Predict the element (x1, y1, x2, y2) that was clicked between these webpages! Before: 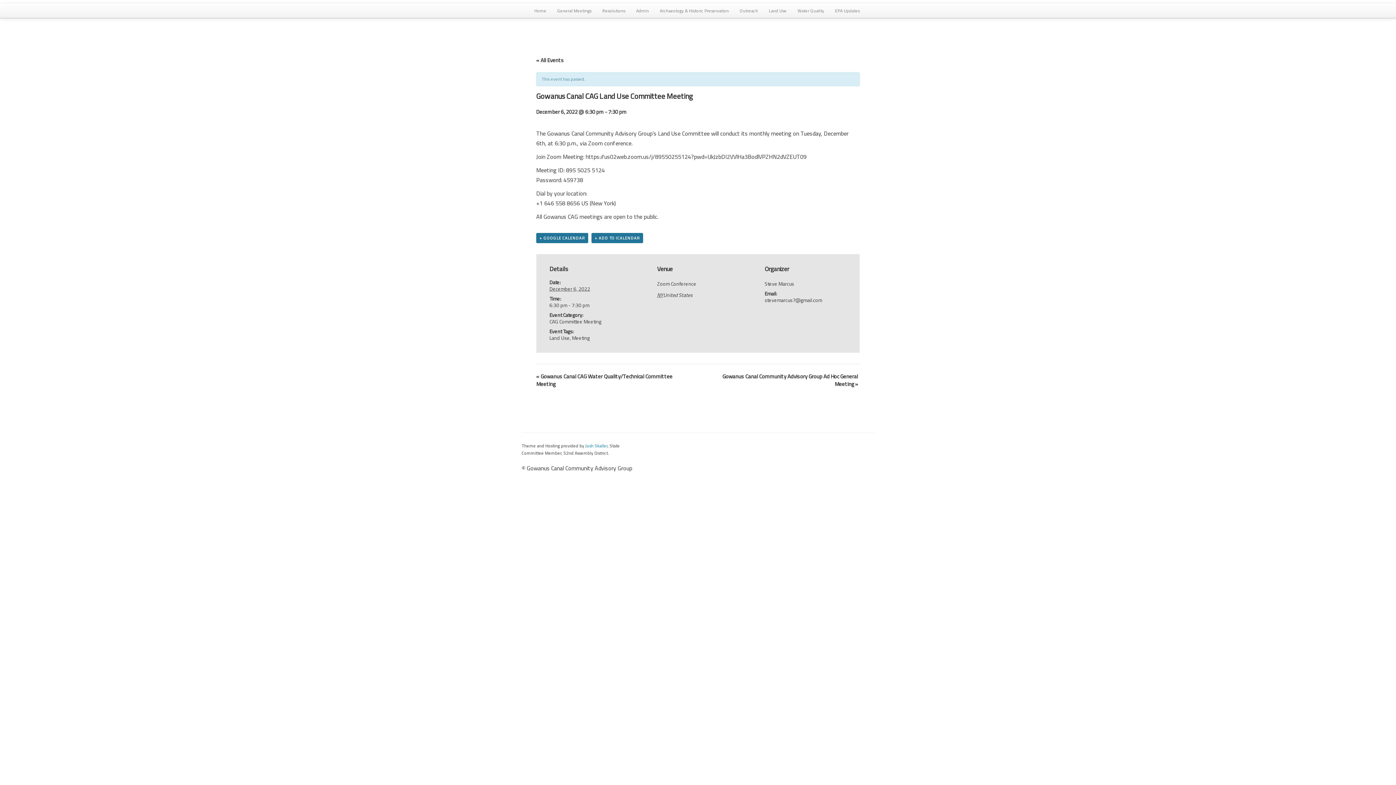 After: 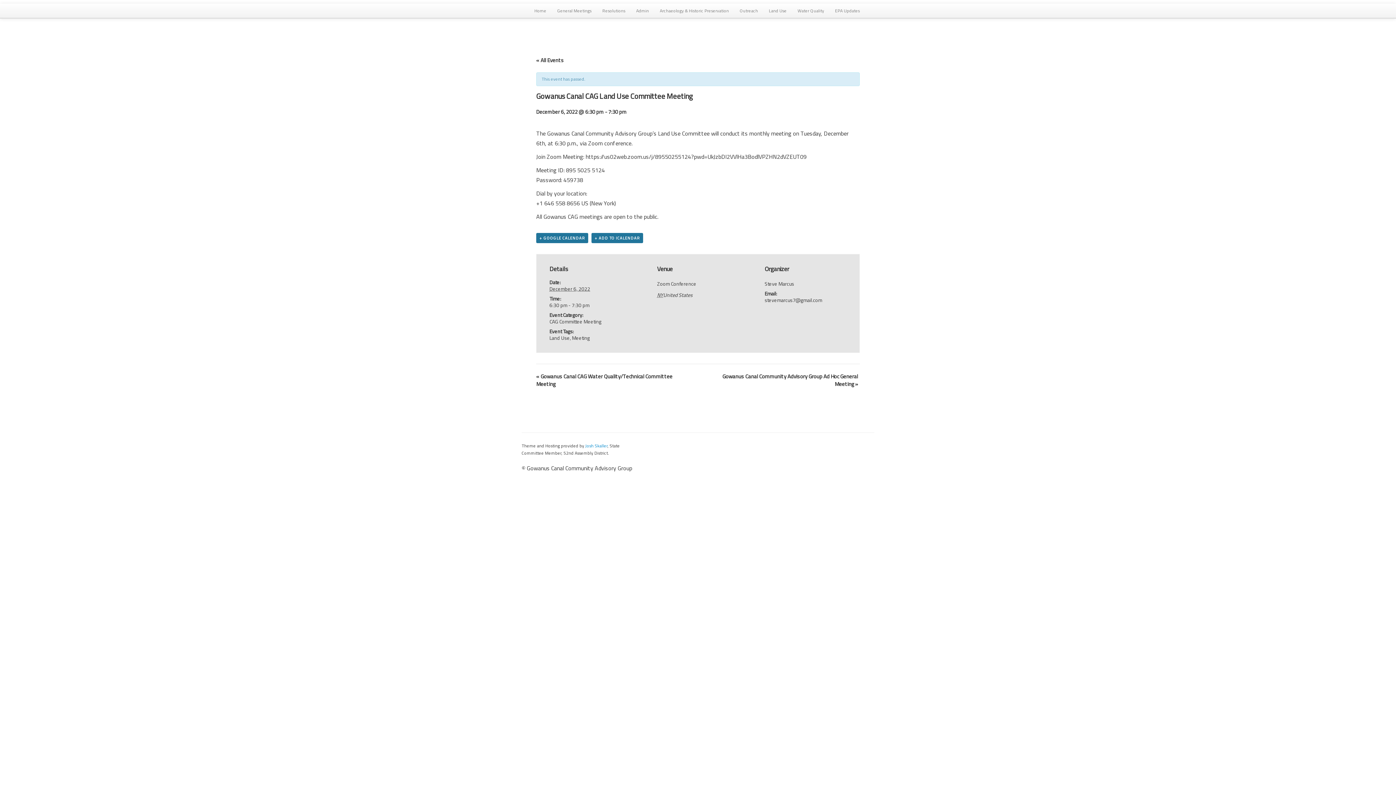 Action: bbox: (591, 233, 643, 243) label: + ADD TO ICALENDAR